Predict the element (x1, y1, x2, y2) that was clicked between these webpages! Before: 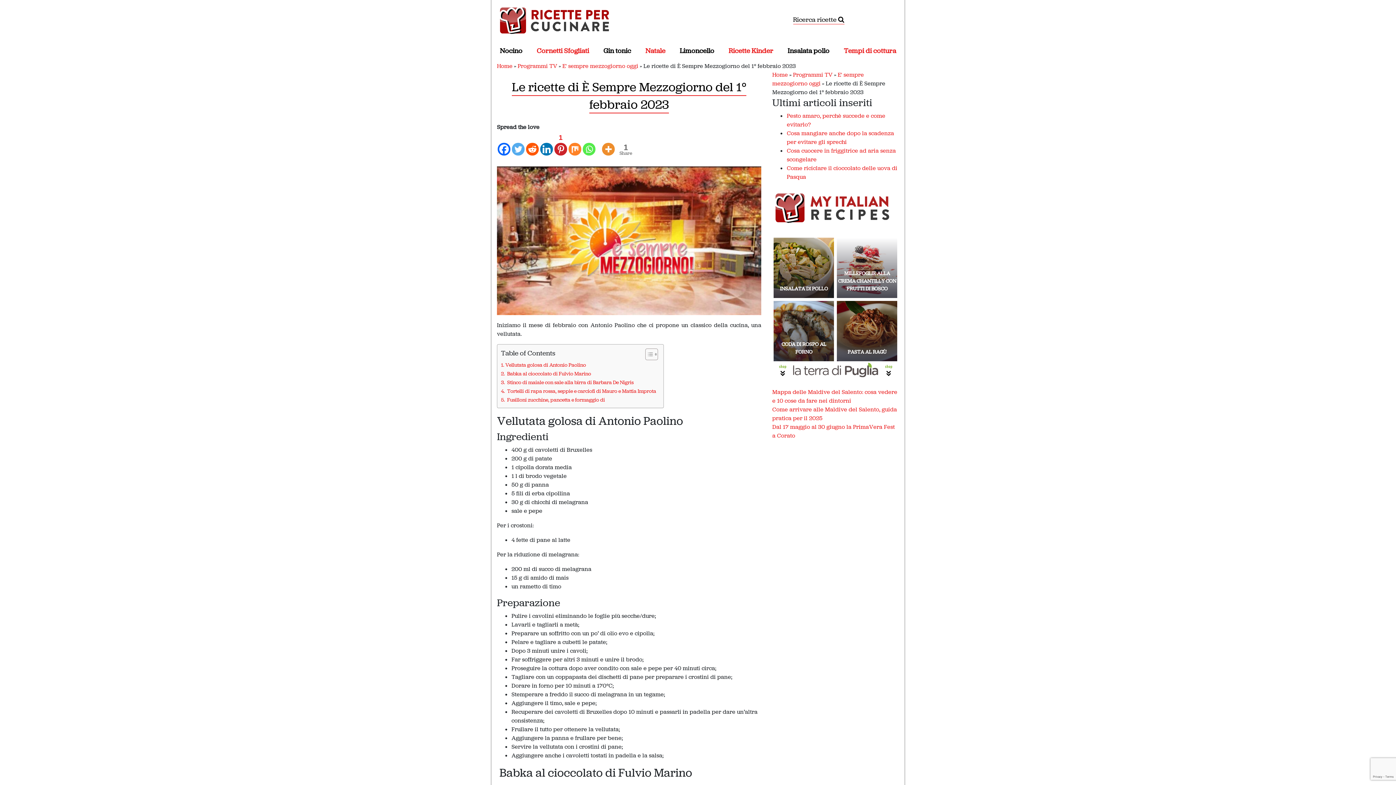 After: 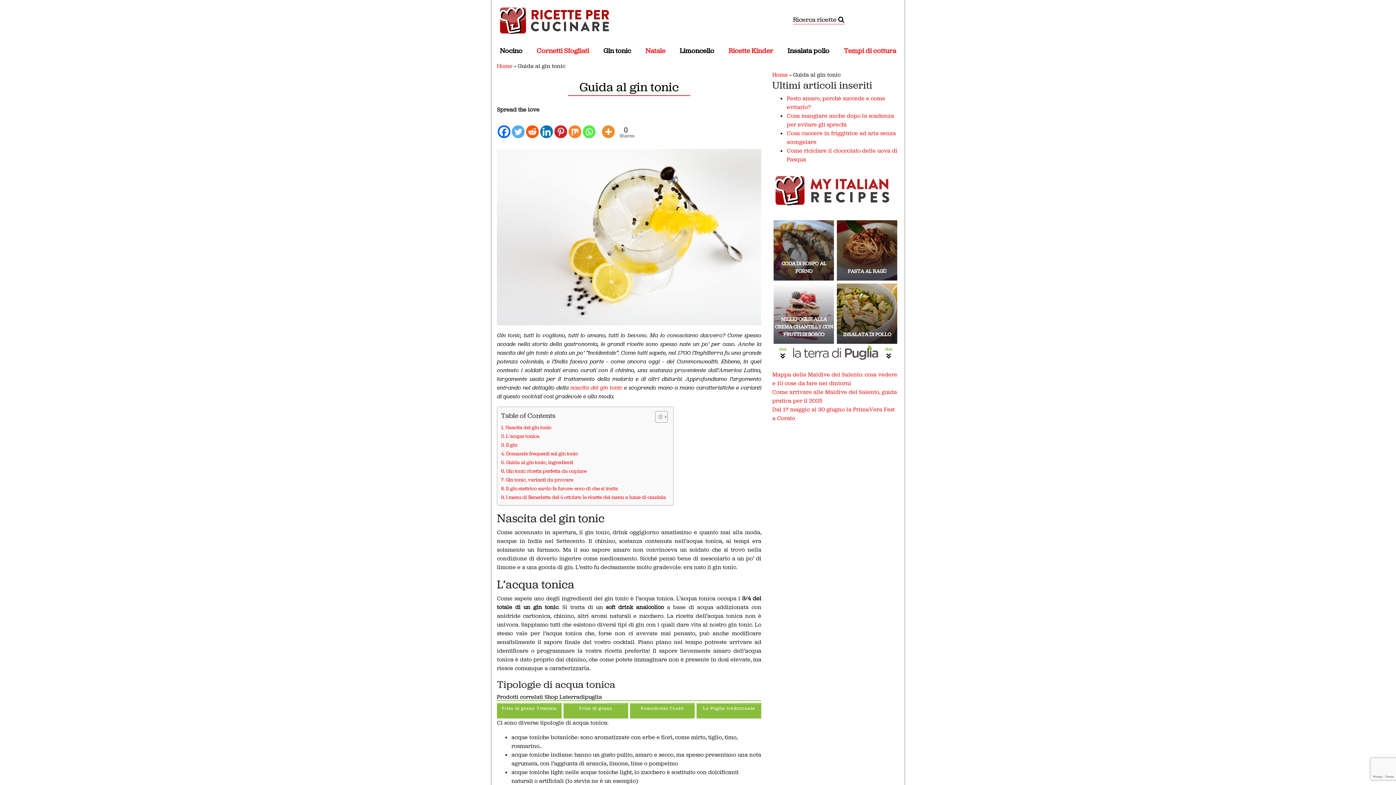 Action: label: Gin tonic bbox: (600, 42, 634, 58)